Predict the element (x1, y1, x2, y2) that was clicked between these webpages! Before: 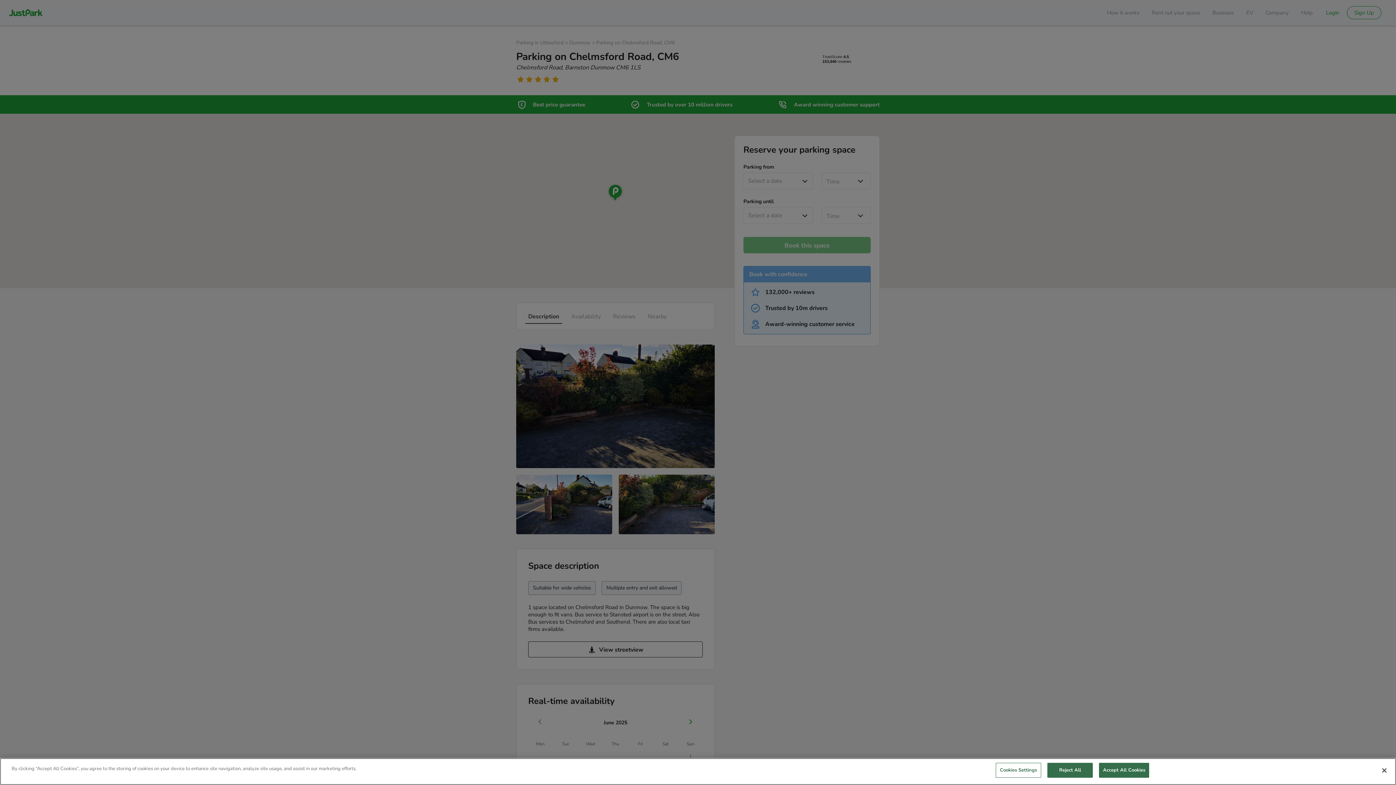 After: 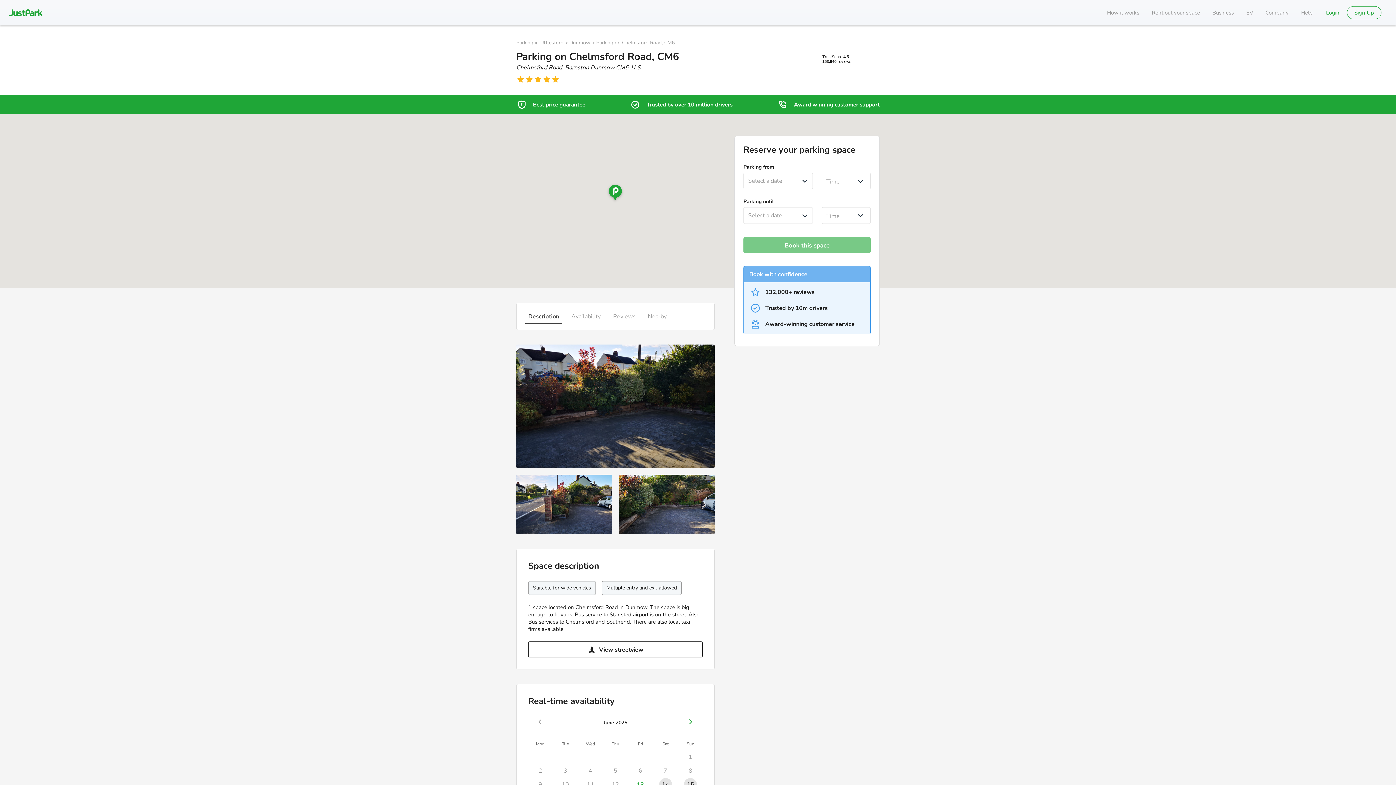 Action: bbox: (1047, 763, 1093, 778) label: Reject All